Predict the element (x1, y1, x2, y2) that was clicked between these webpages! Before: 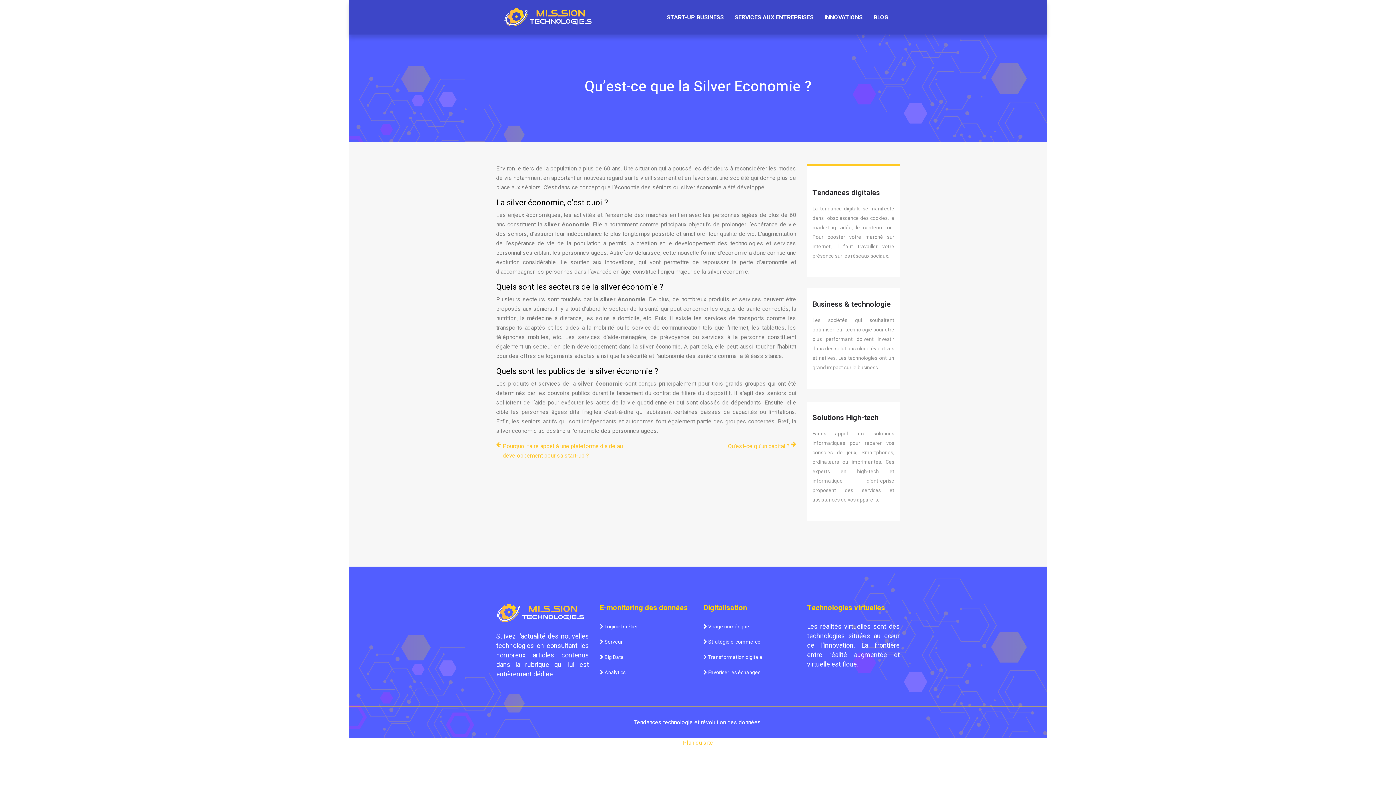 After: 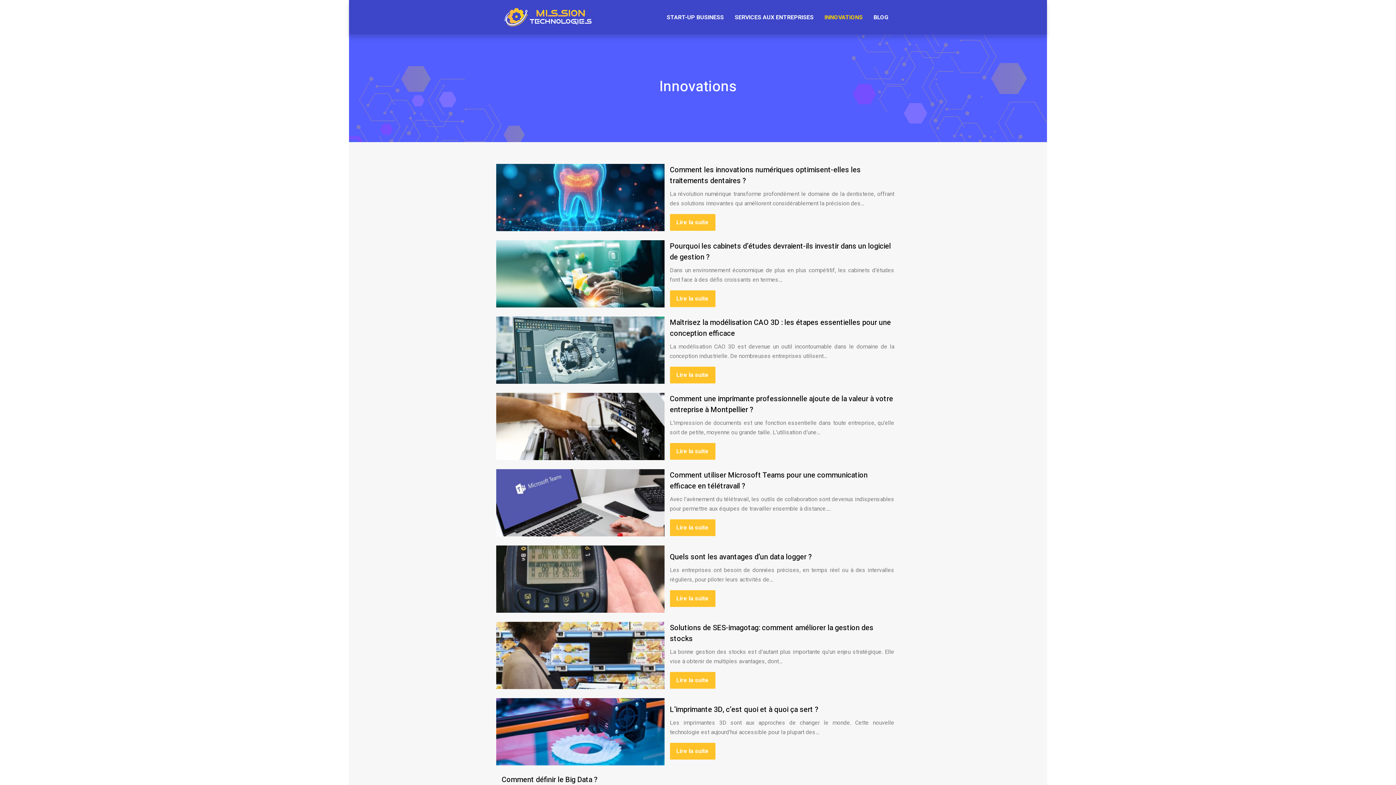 Action: bbox: (824, 0, 862, 33) label: INNOVATIONS